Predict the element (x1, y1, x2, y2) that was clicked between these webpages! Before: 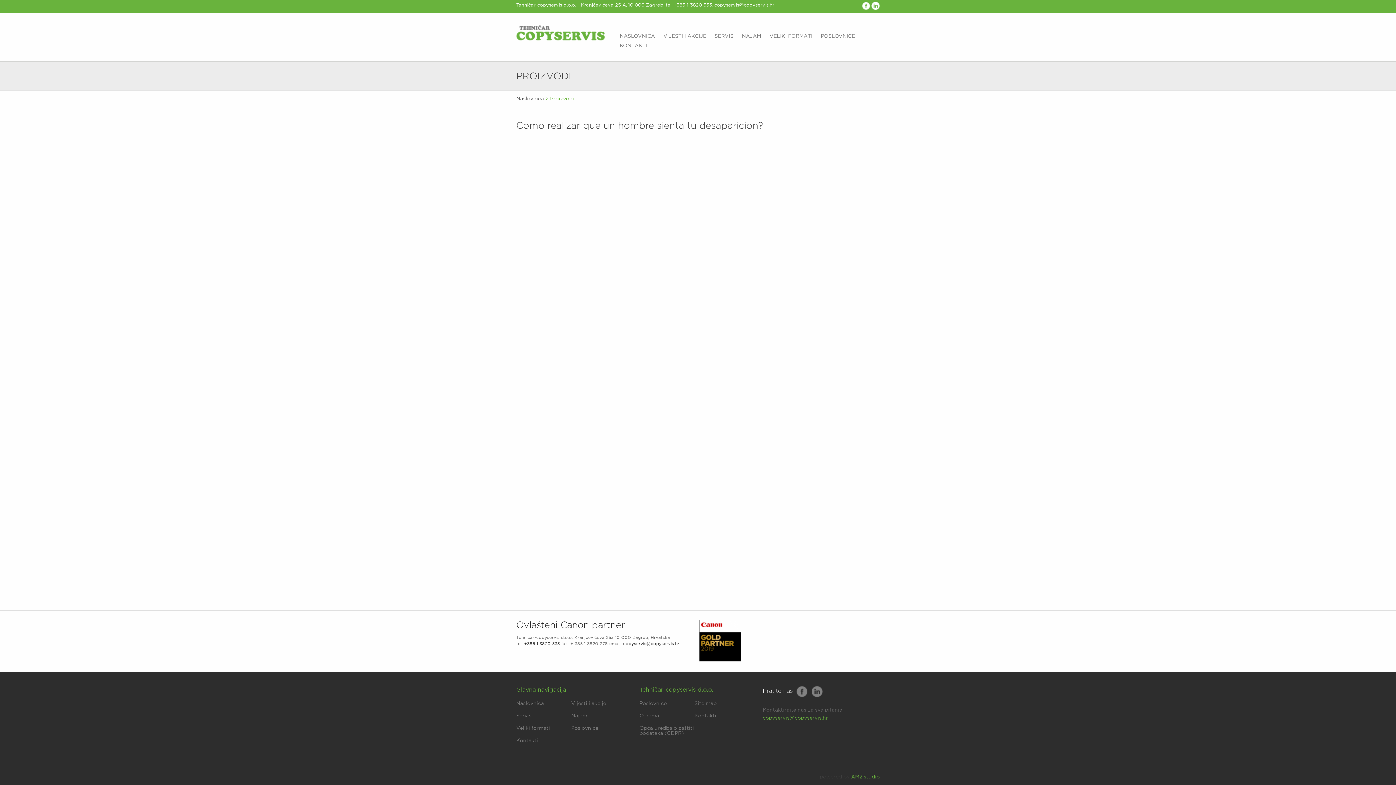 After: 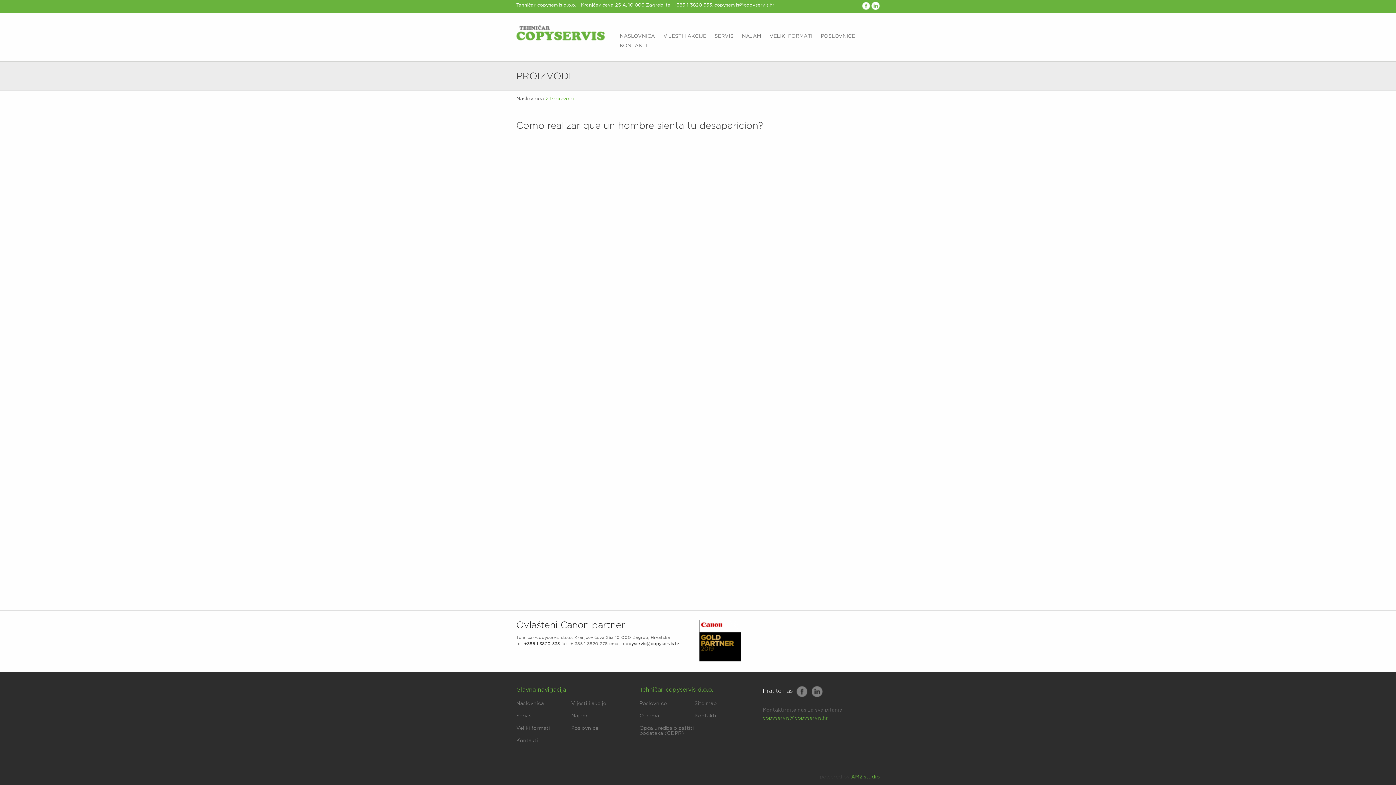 Action: bbox: (673, 2, 712, 7) label: +385 1 3820 333